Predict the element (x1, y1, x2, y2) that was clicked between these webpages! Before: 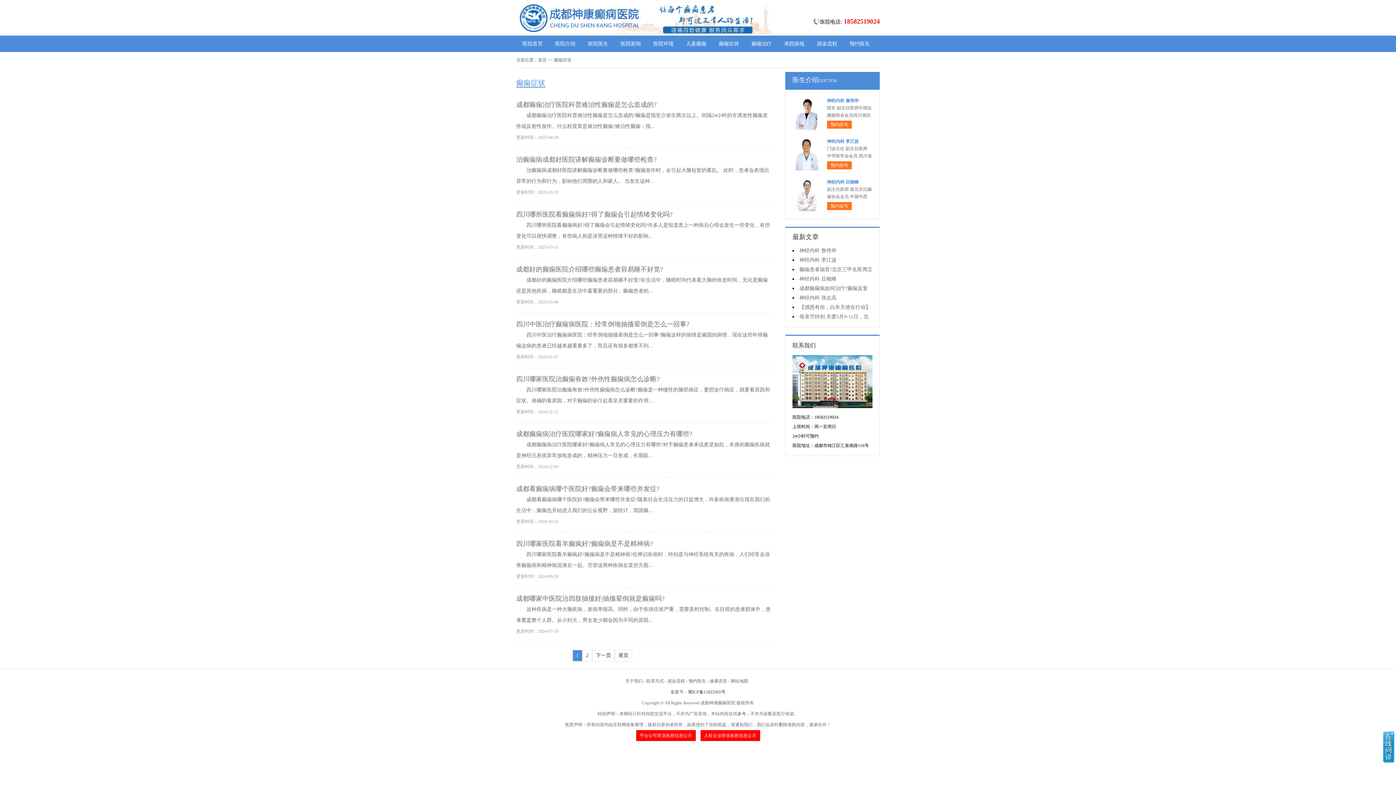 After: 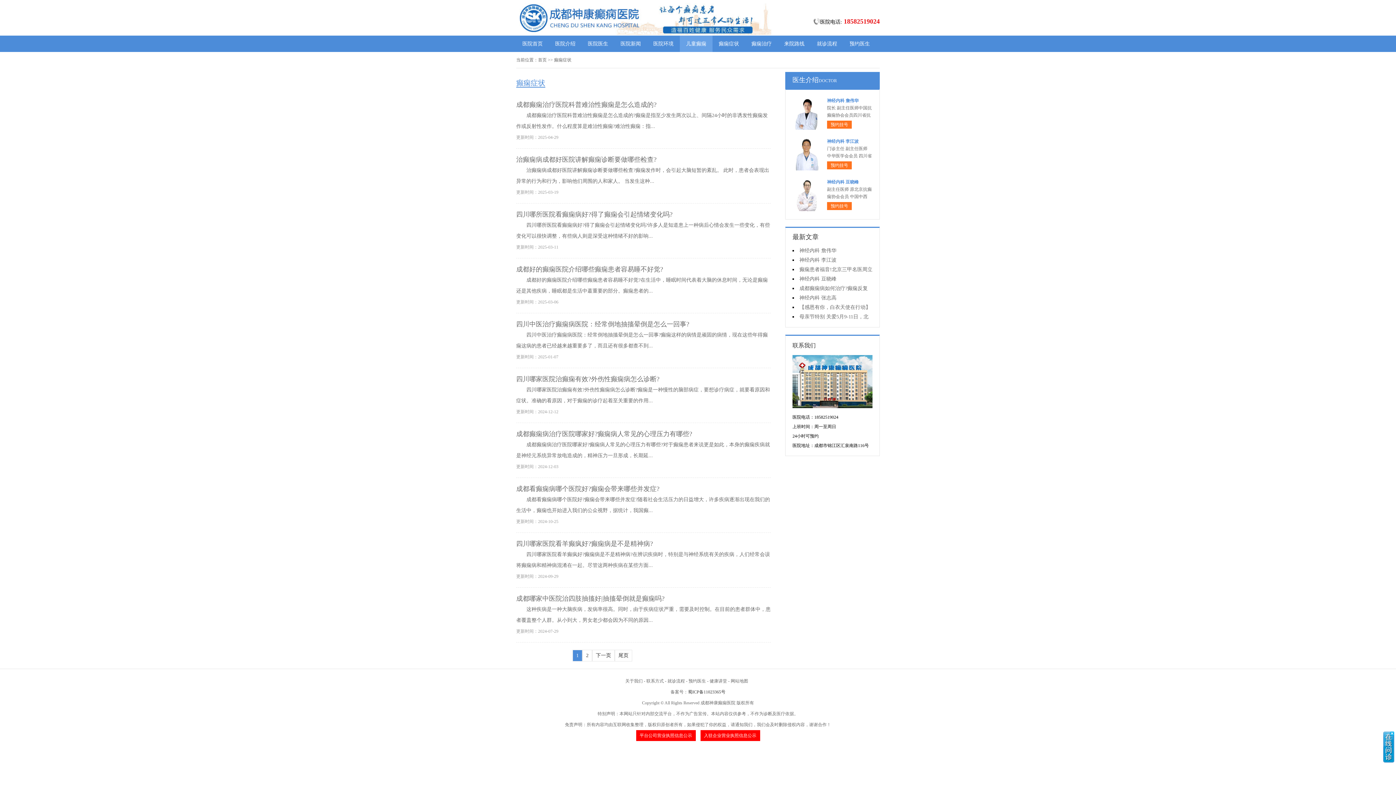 Action: label: 儿童癫痫 bbox: (680, 35, 712, 52)